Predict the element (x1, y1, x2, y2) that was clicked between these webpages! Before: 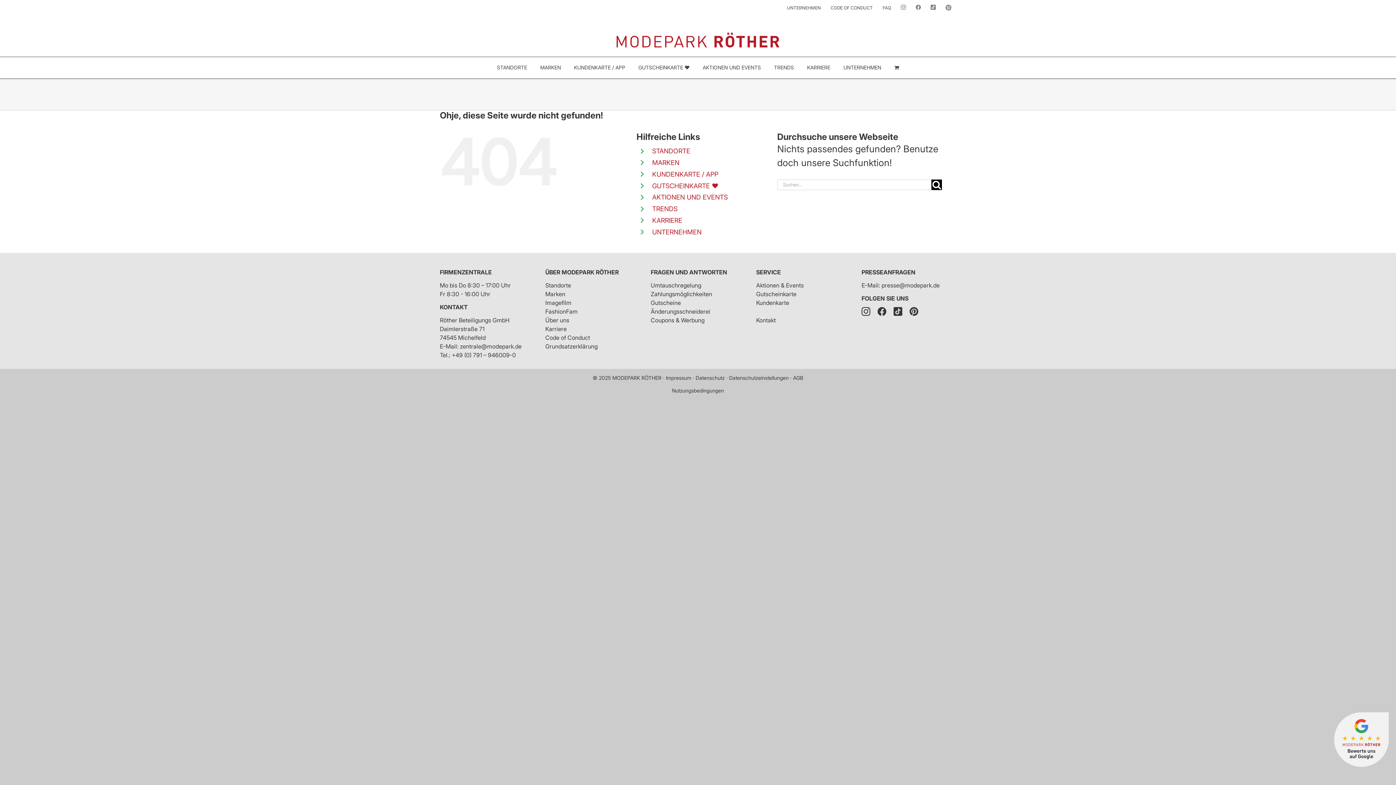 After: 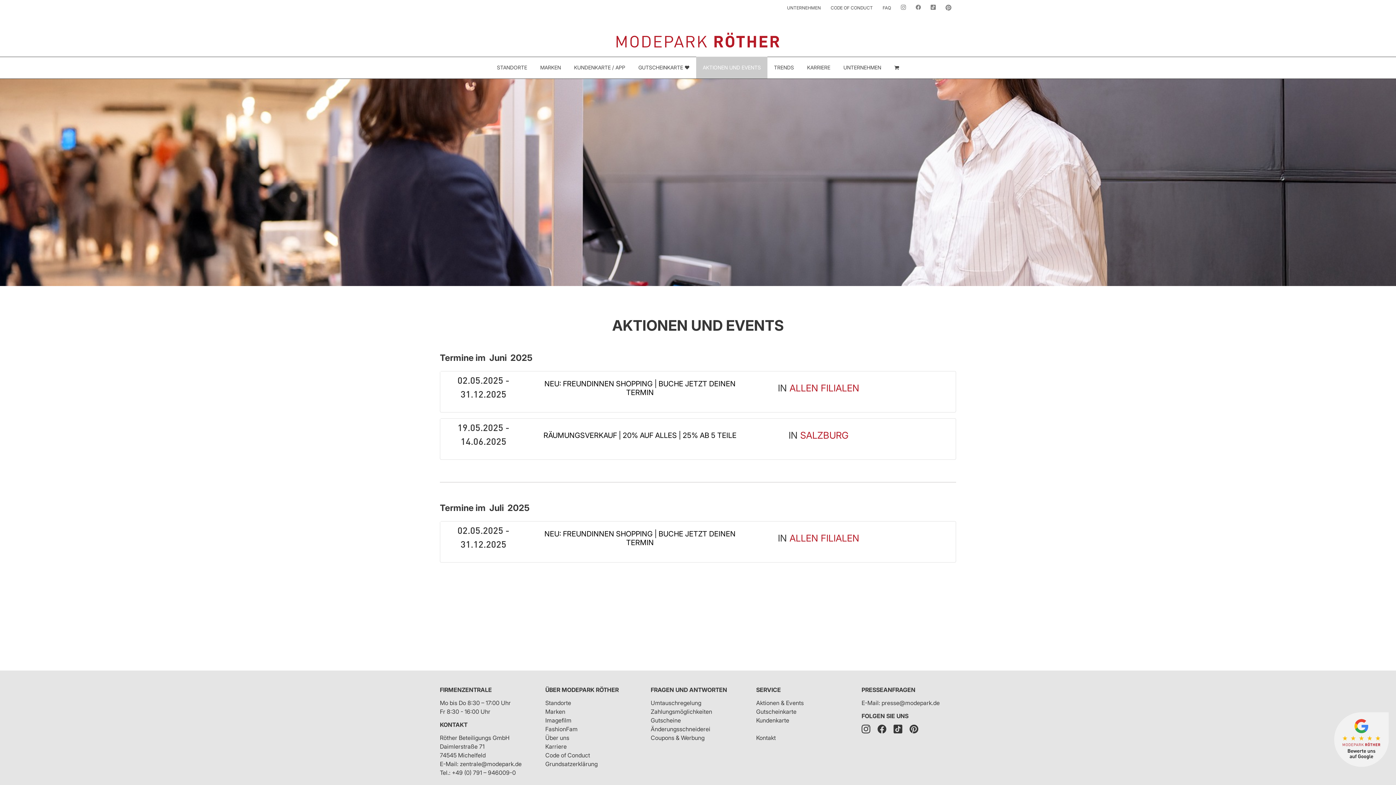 Action: bbox: (756, 281, 804, 288) label: Aktionen & Events